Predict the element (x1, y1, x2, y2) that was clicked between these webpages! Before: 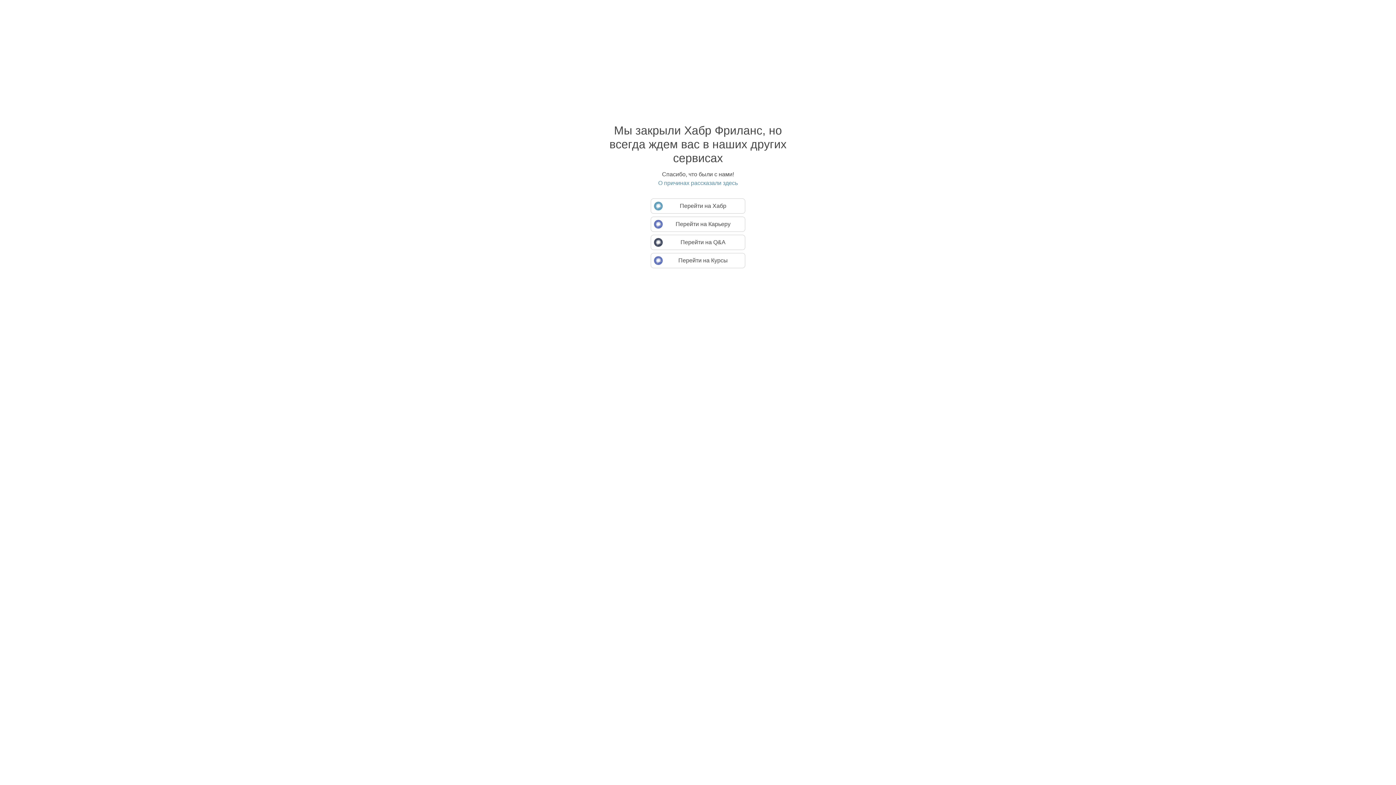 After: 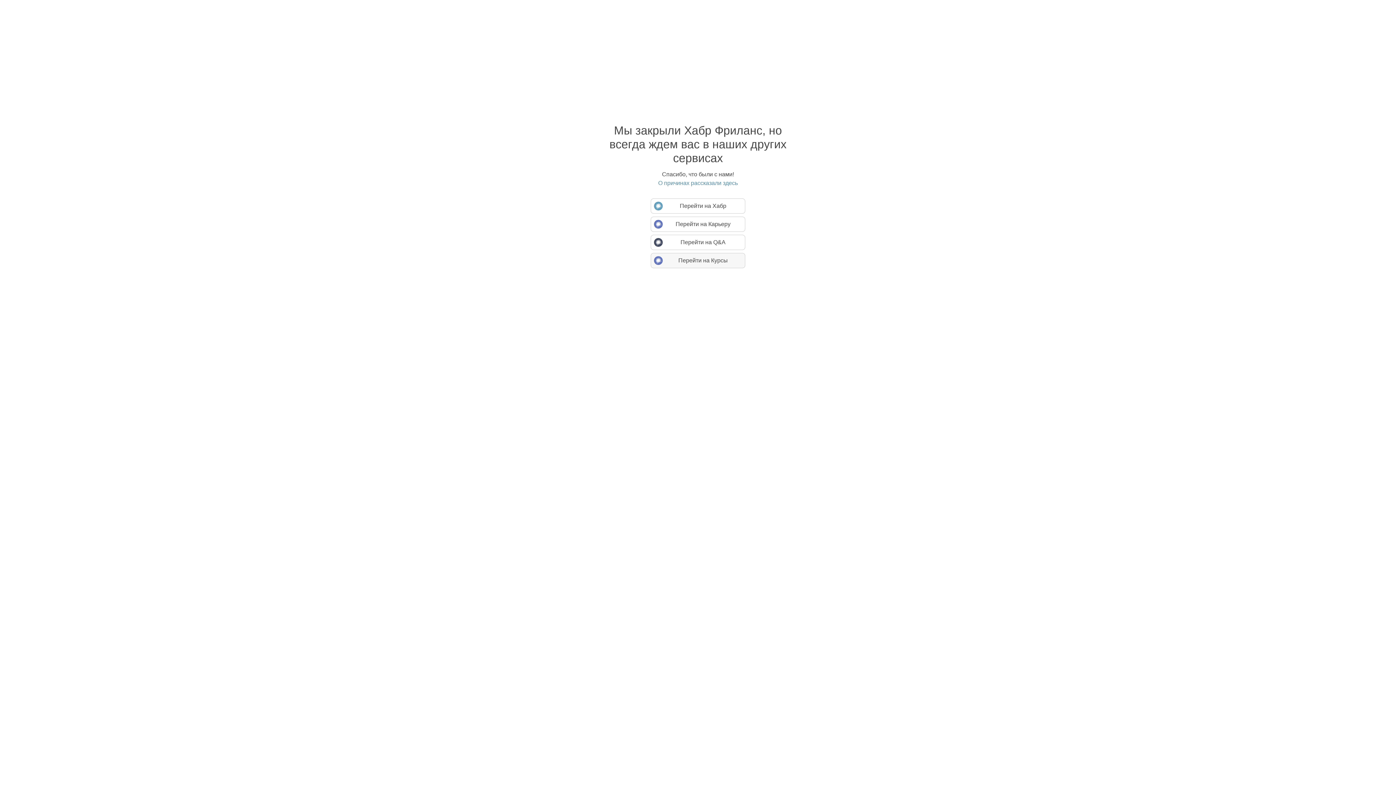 Action: bbox: (650, 253, 745, 268) label: Перейти на Курсы